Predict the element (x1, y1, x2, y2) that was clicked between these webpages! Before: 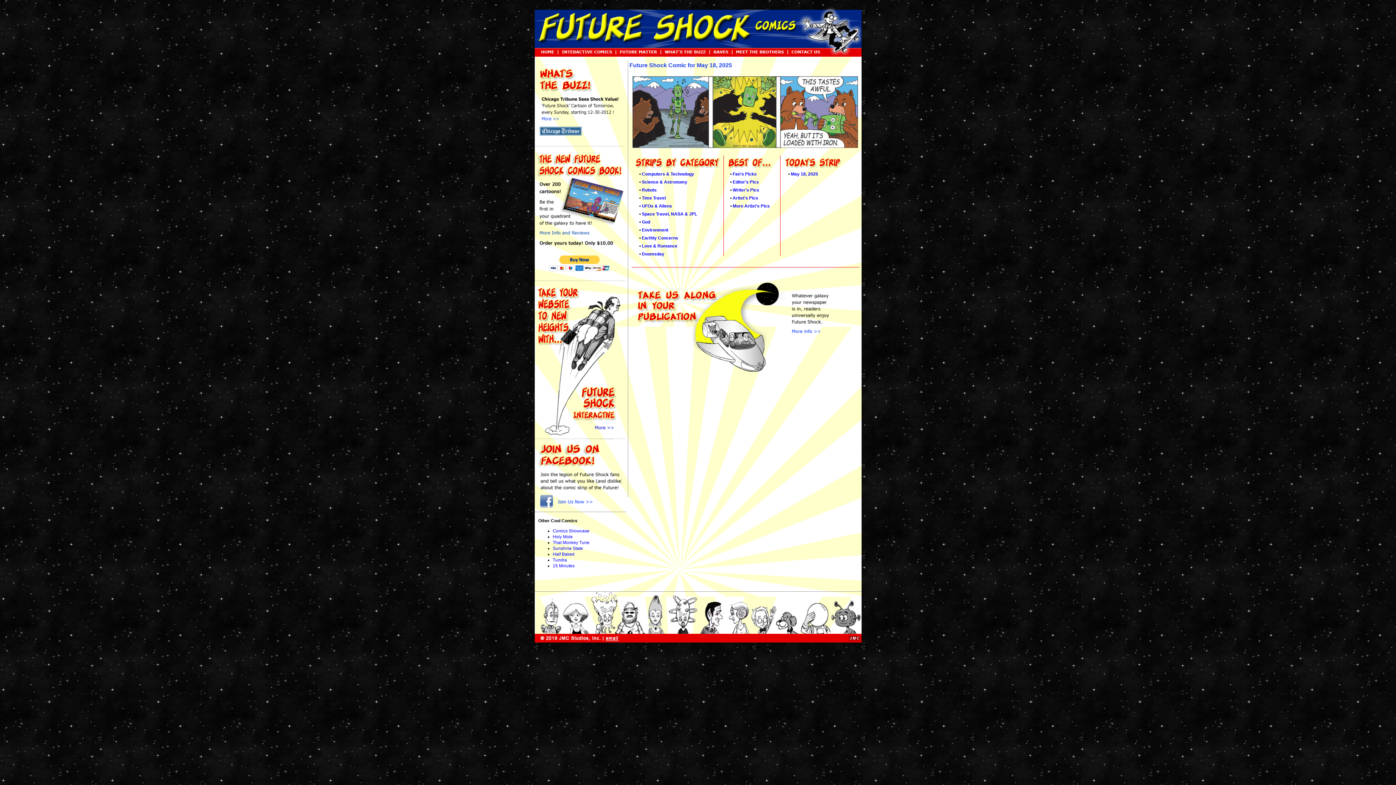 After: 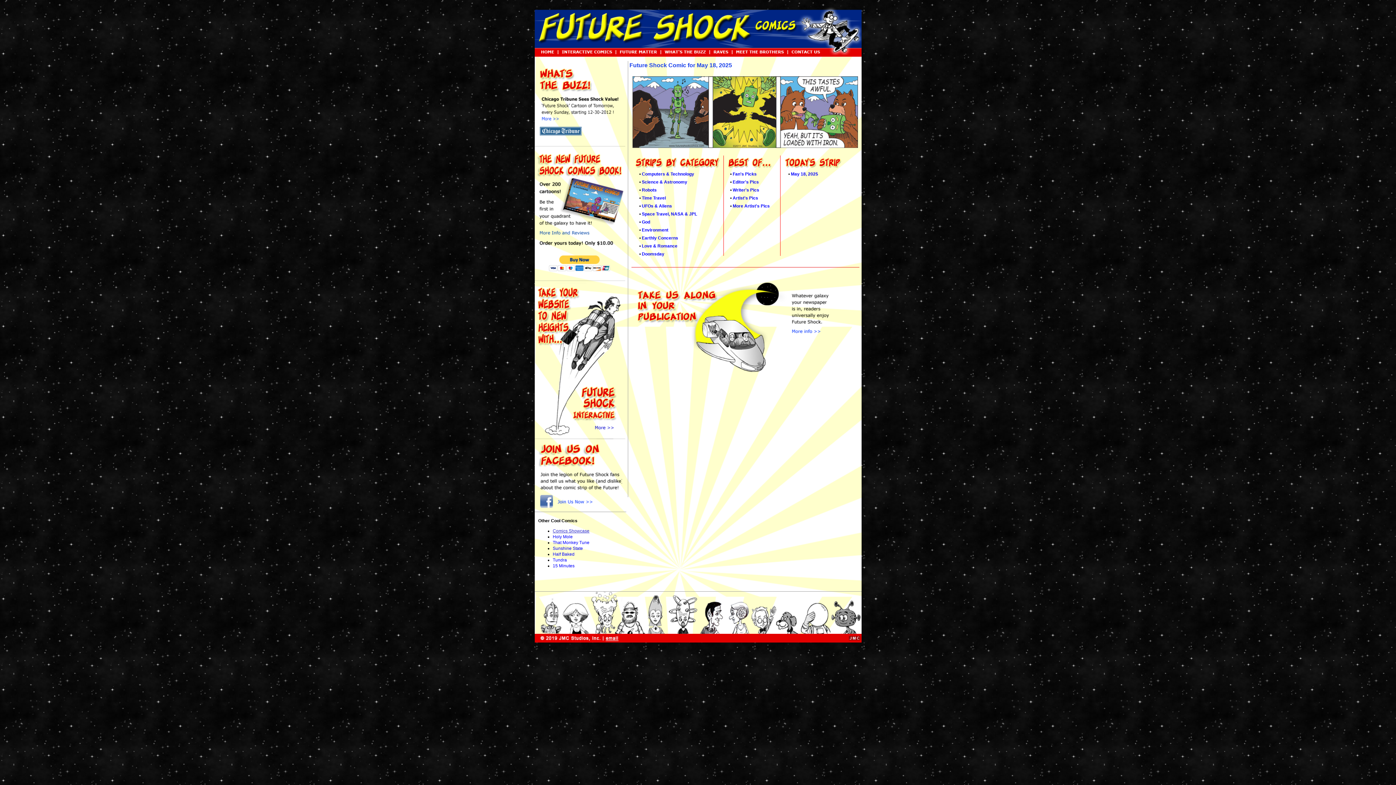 Action: label: Comics Showcase bbox: (552, 528, 589, 533)